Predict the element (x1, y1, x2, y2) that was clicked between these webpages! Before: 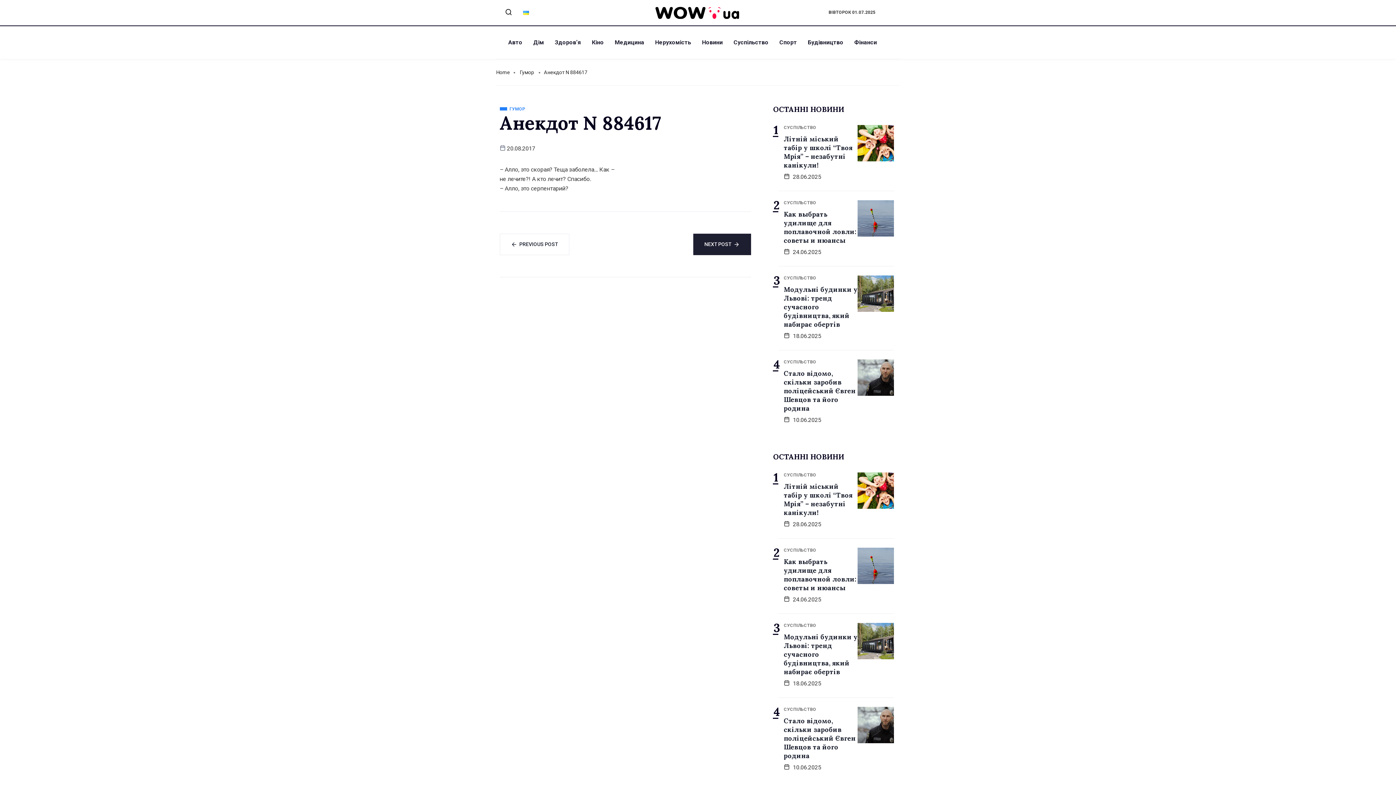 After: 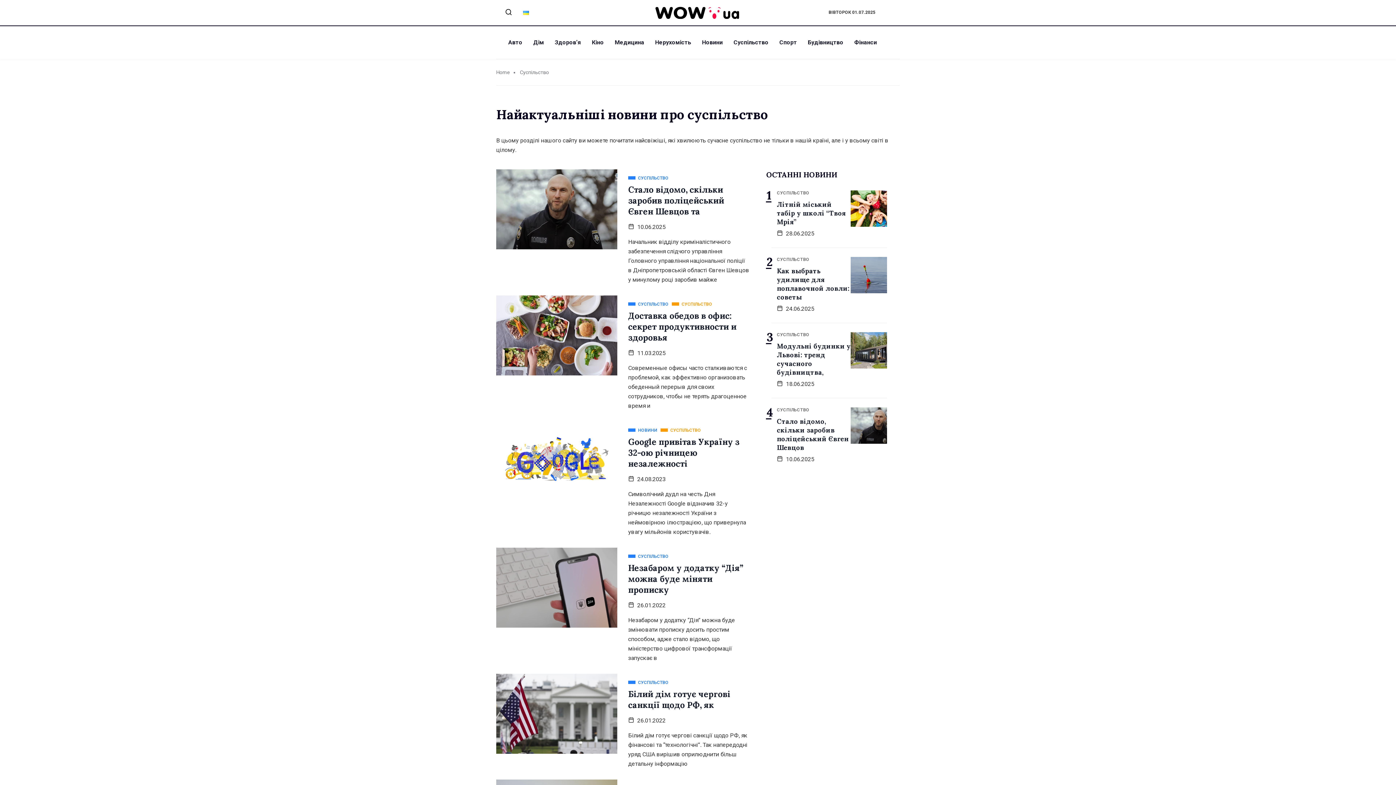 Action: bbox: (784, 360, 816, 363) label: СУСПІЛЬСТВО